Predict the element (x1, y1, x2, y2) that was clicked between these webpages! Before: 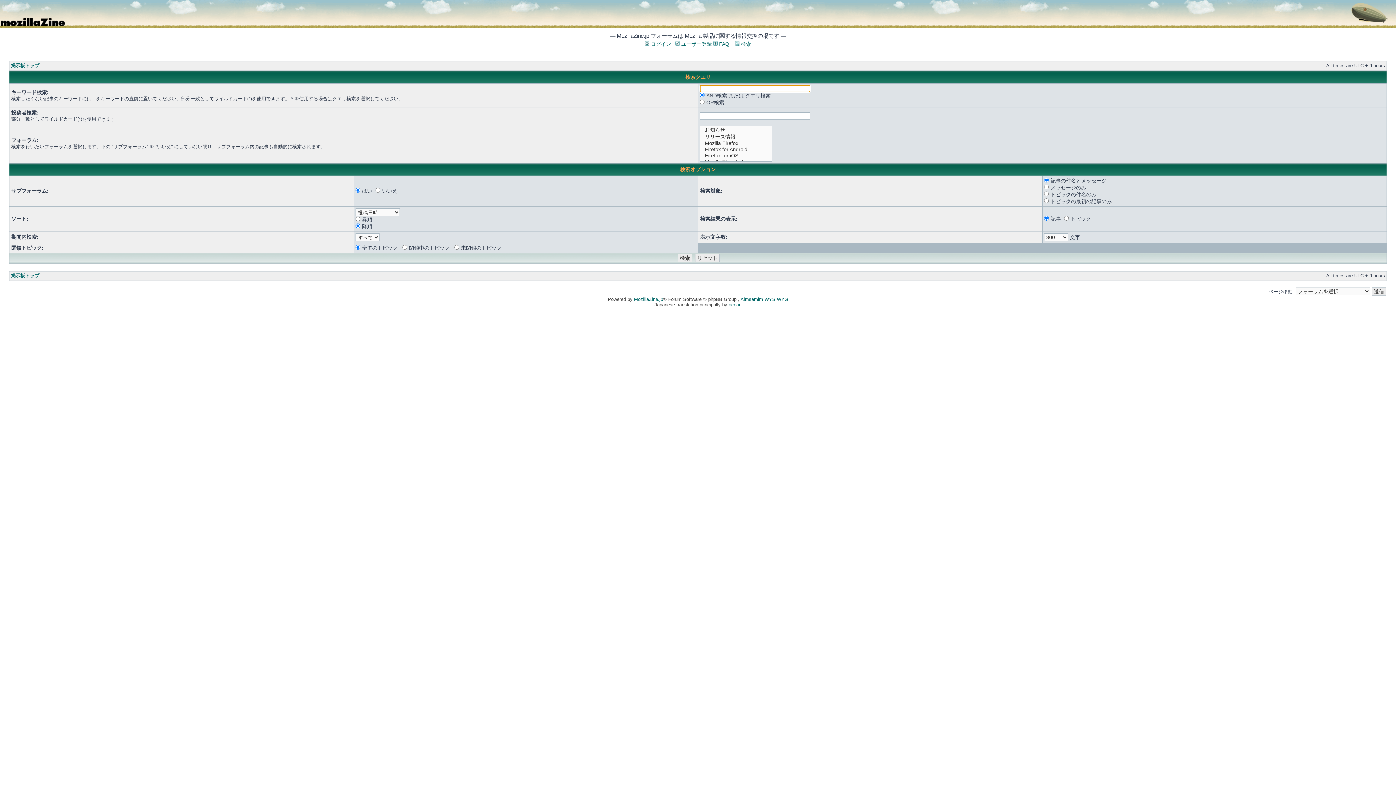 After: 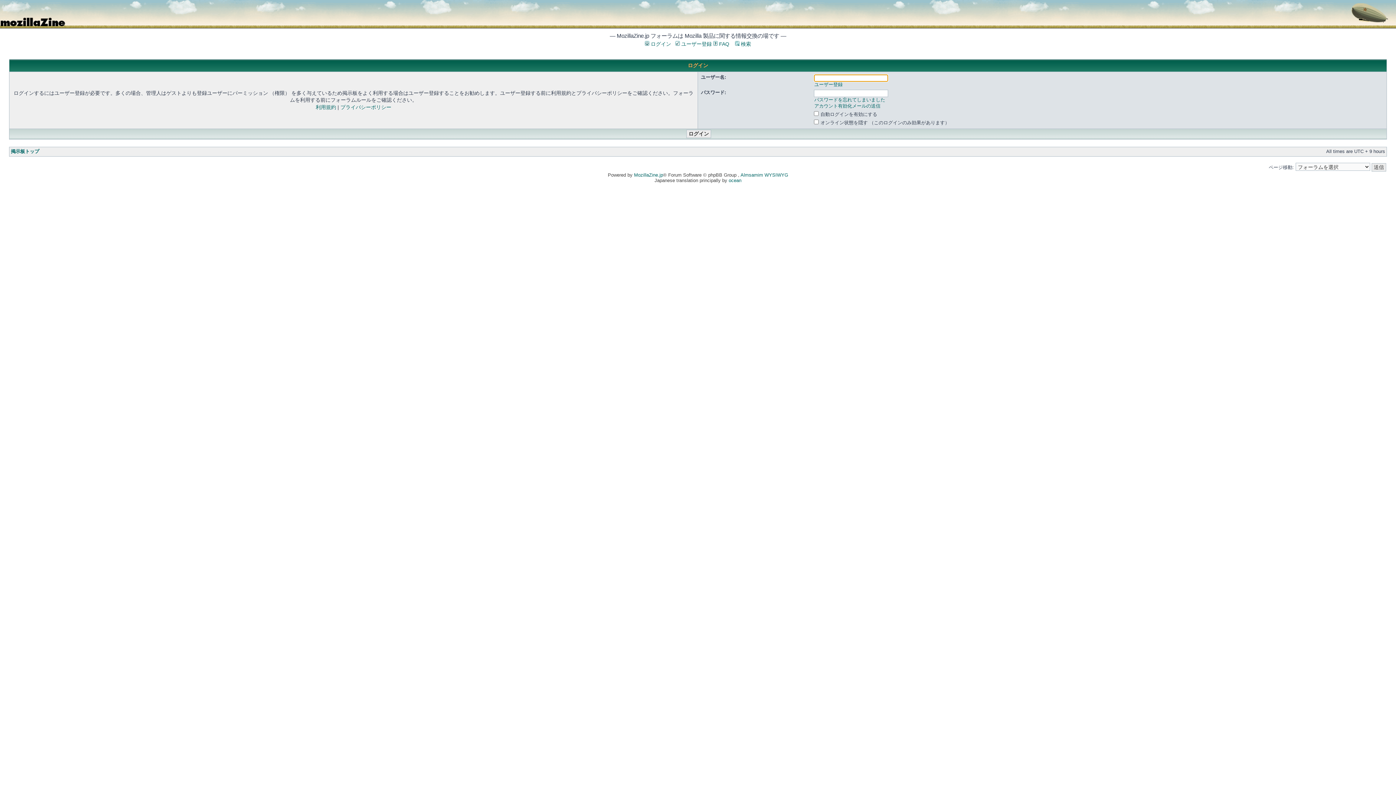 Action: bbox: (645, 41, 671, 46) label:  ログイン